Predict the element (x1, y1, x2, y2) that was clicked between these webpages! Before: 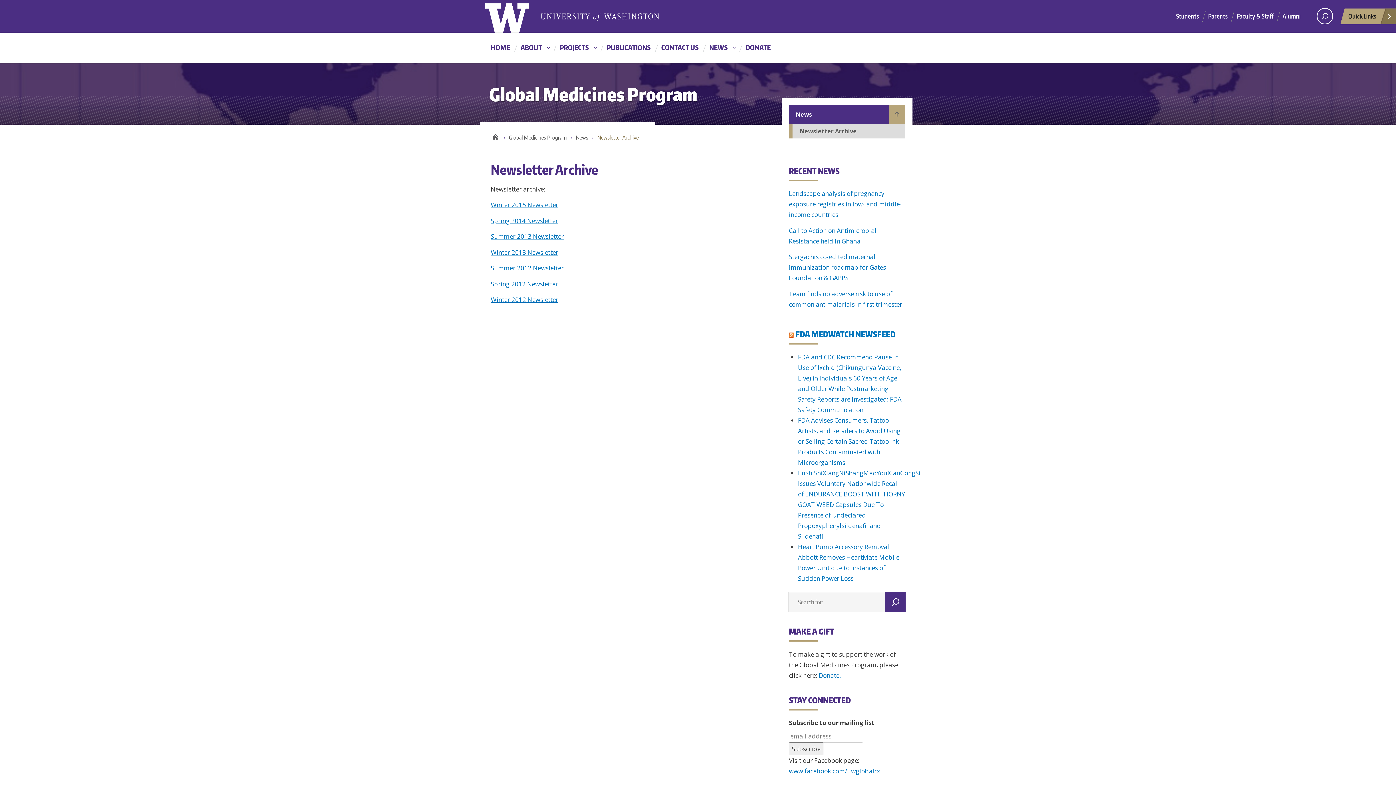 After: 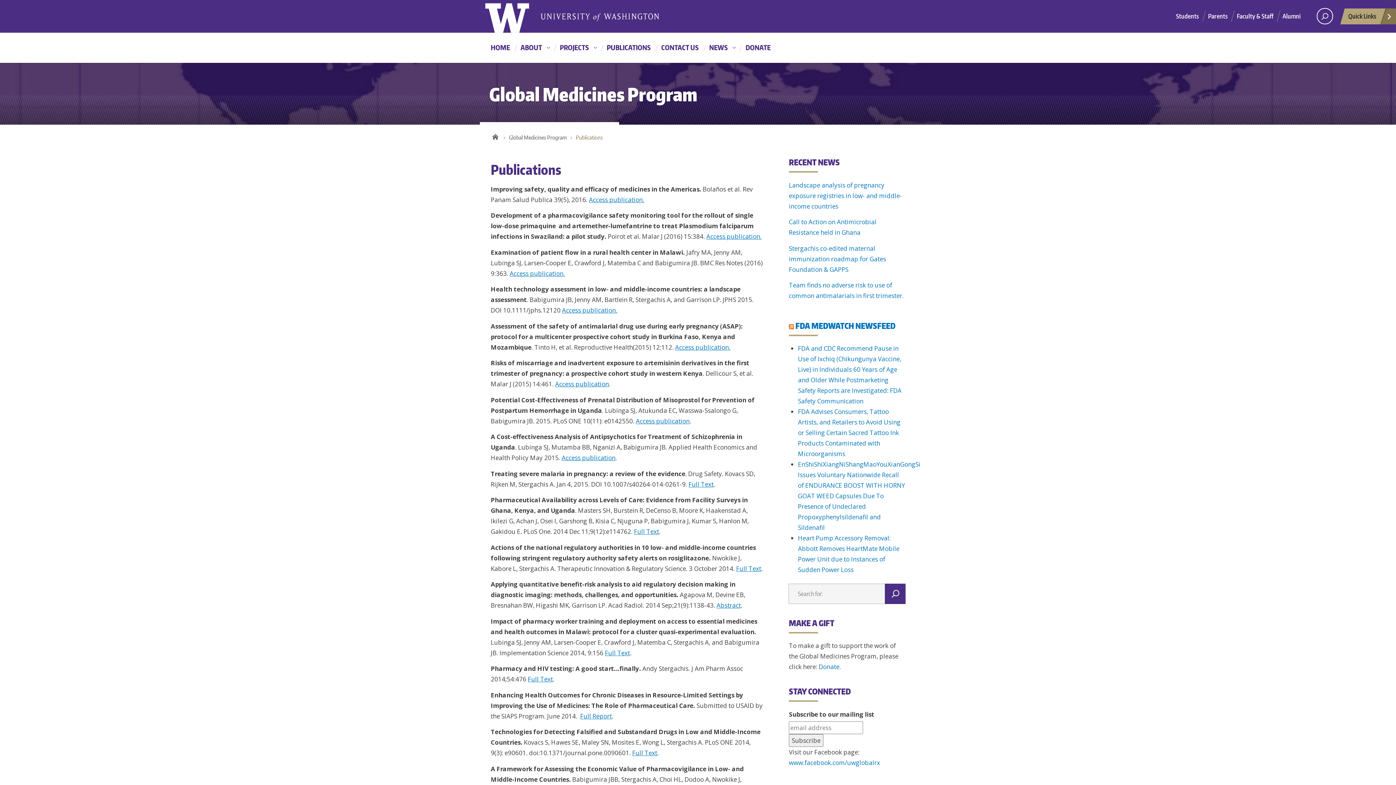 Action: bbox: (601, 40, 654, 61) label: PUBLICATIONS